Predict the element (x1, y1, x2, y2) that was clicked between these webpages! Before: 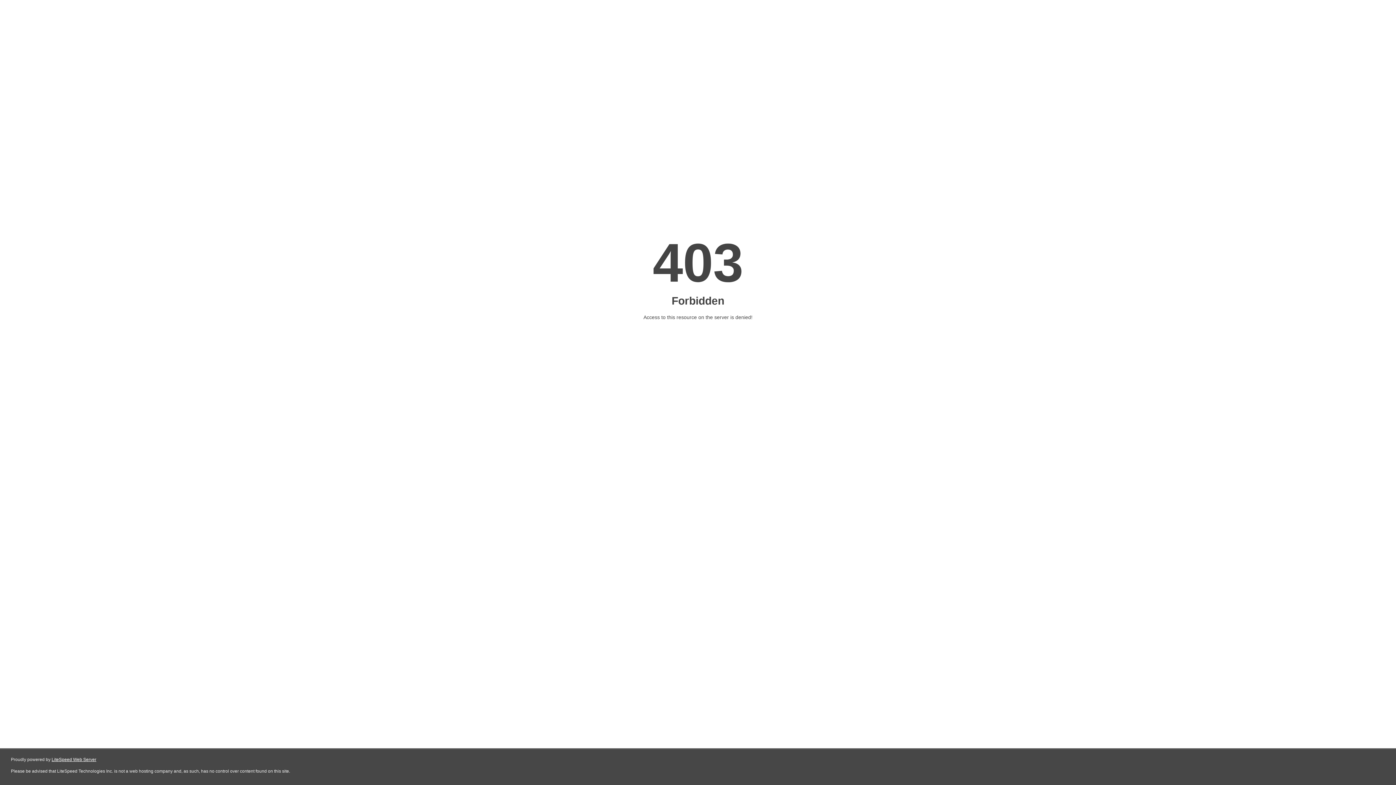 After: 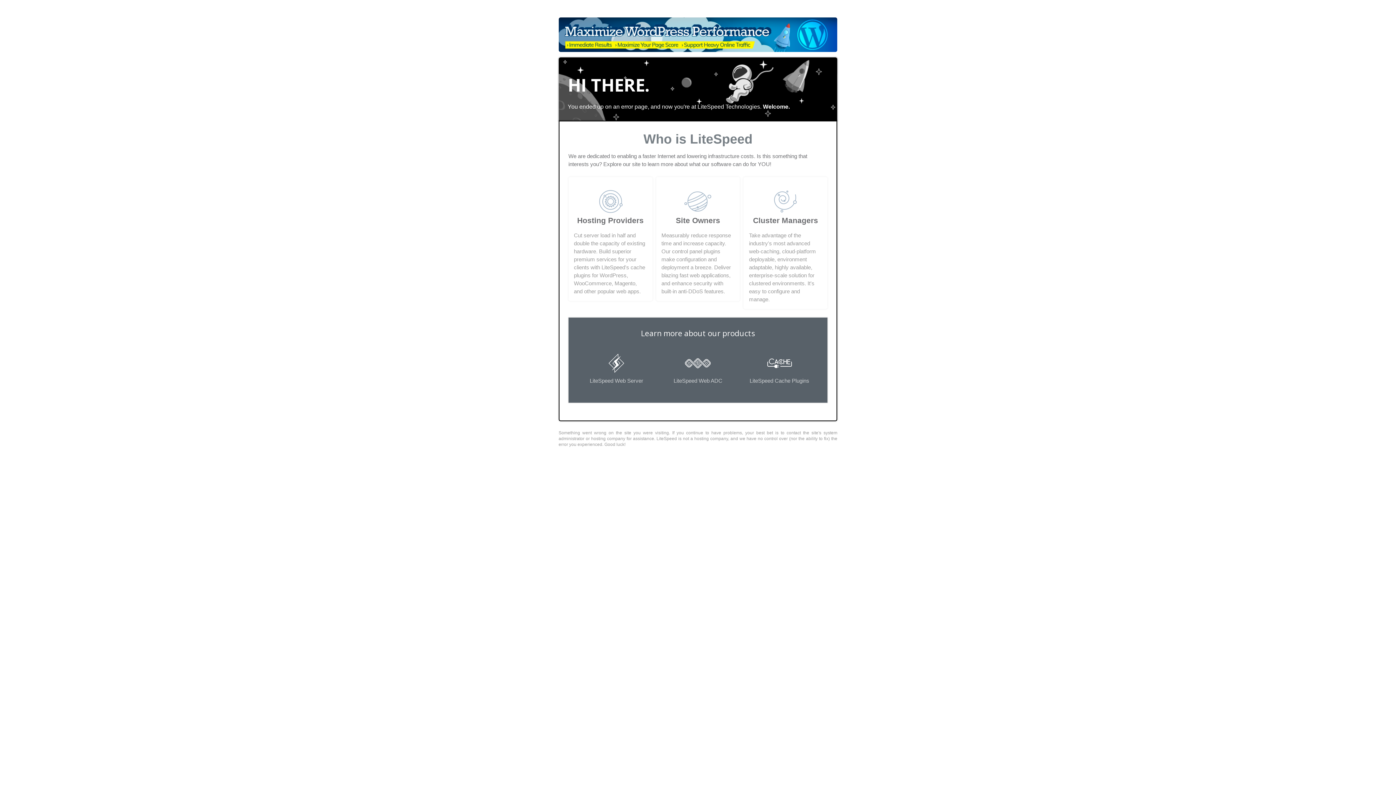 Action: label: LiteSpeed Web Server bbox: (51, 757, 96, 762)